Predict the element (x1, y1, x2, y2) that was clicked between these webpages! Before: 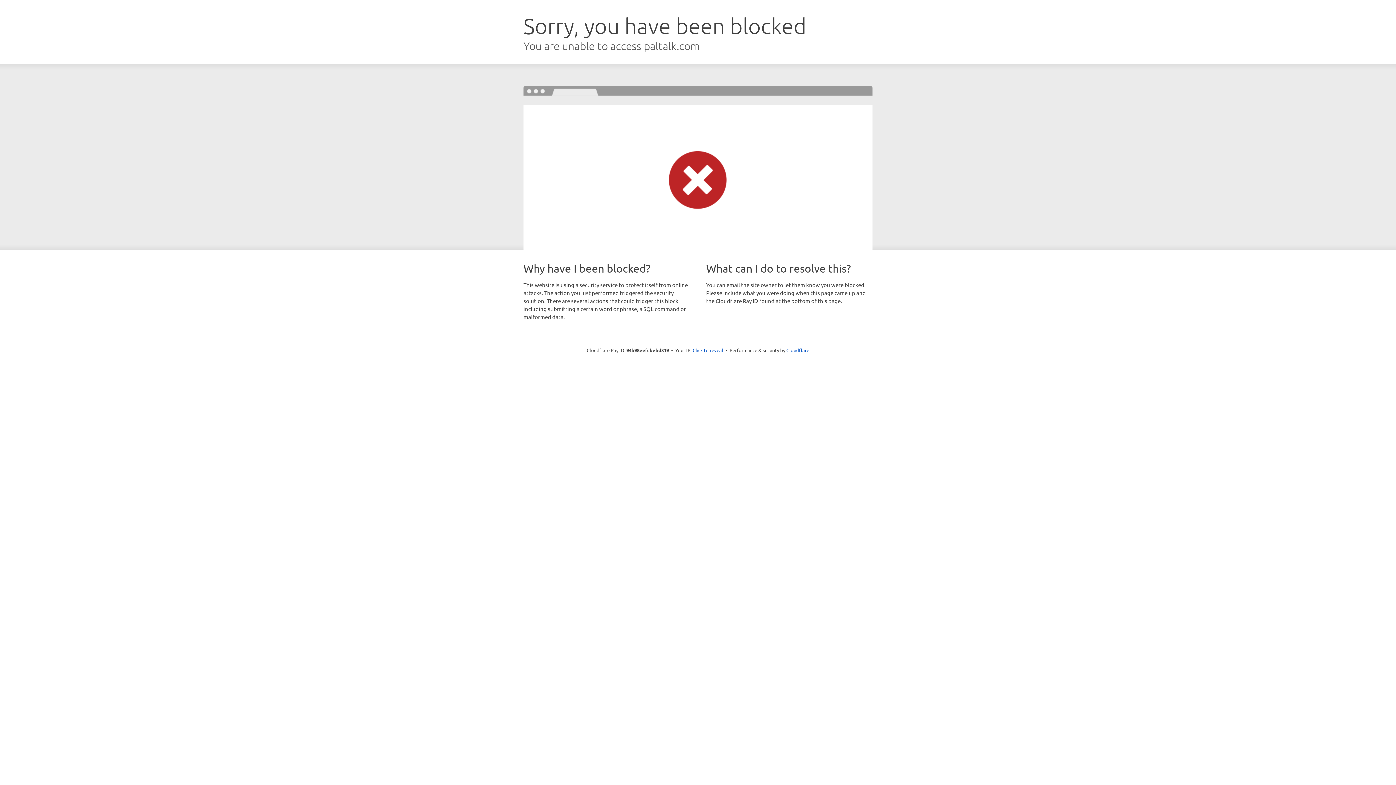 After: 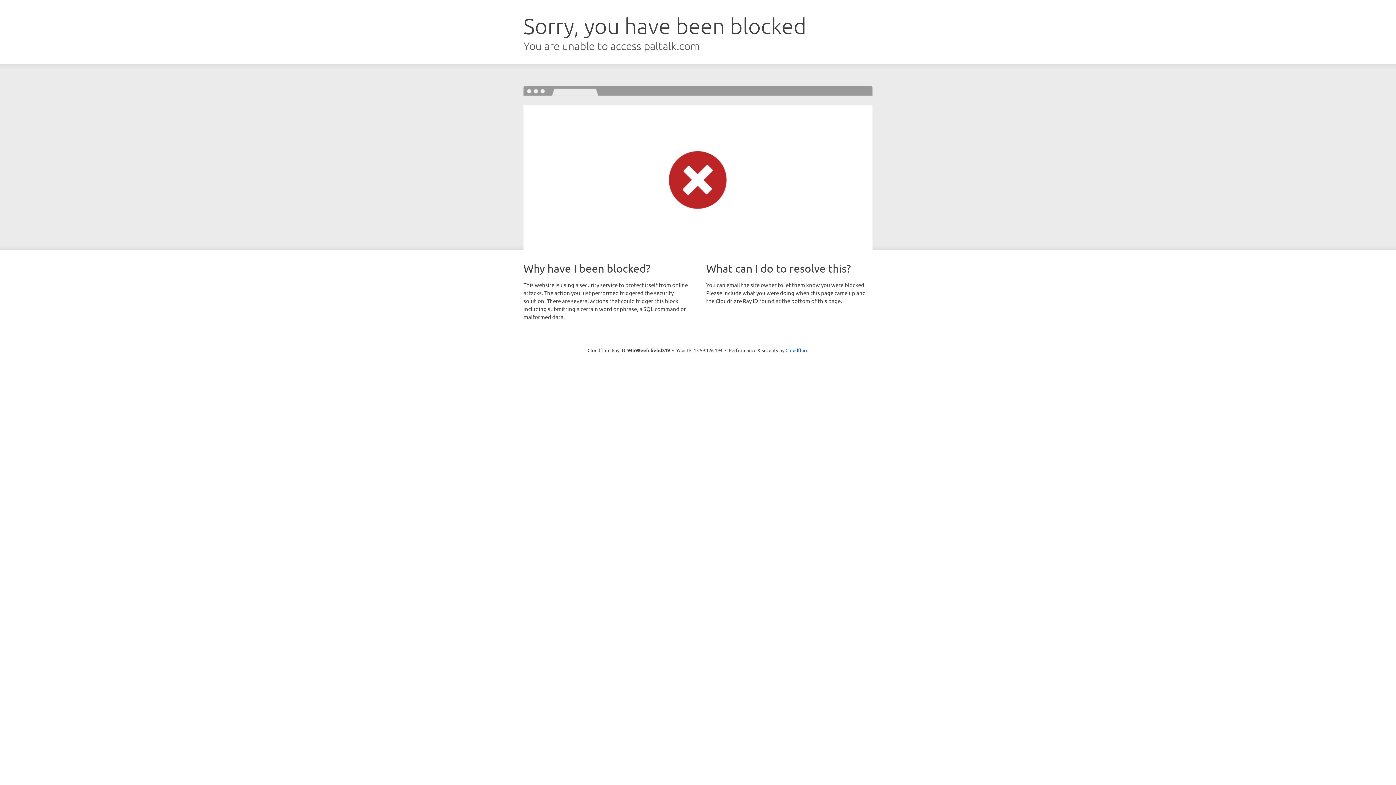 Action: label: Click to reveal bbox: (692, 346, 723, 353)